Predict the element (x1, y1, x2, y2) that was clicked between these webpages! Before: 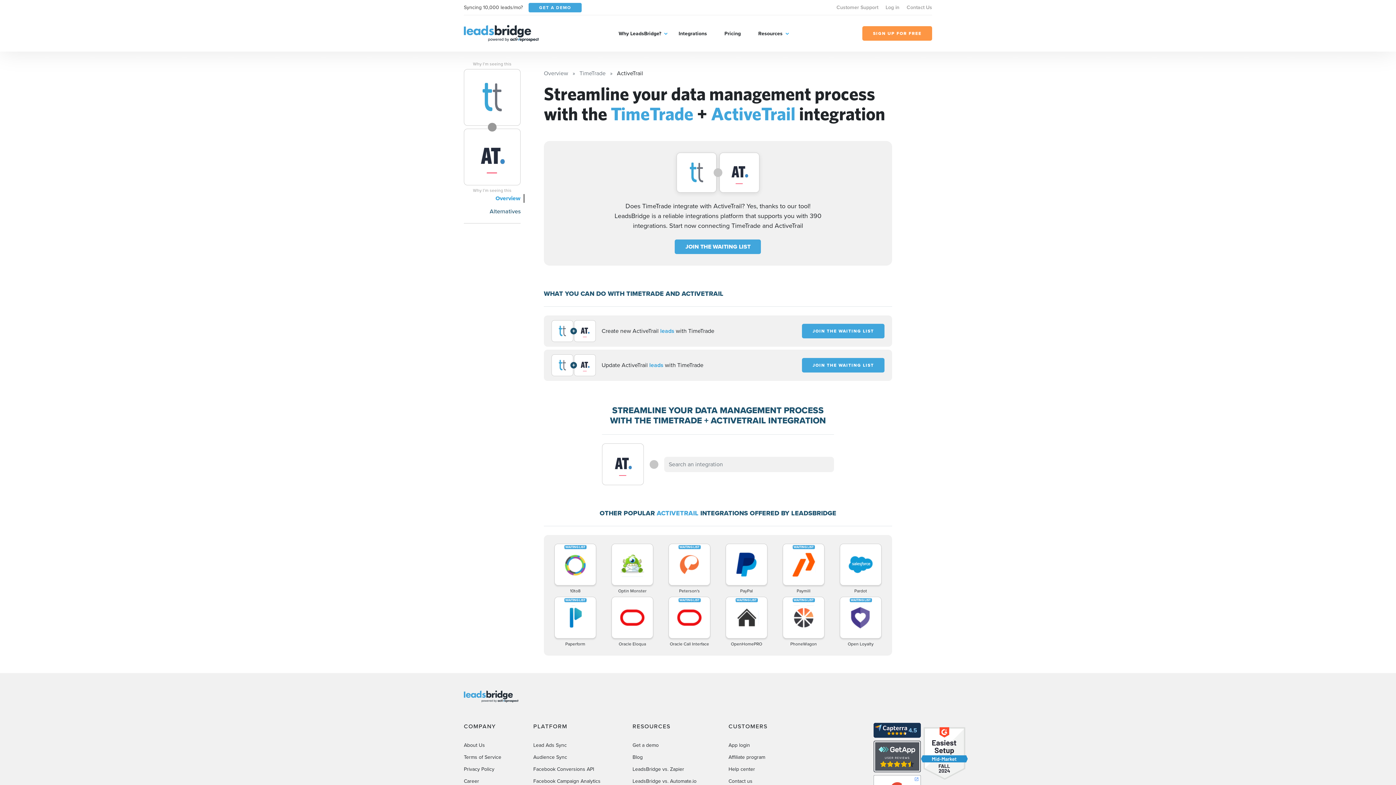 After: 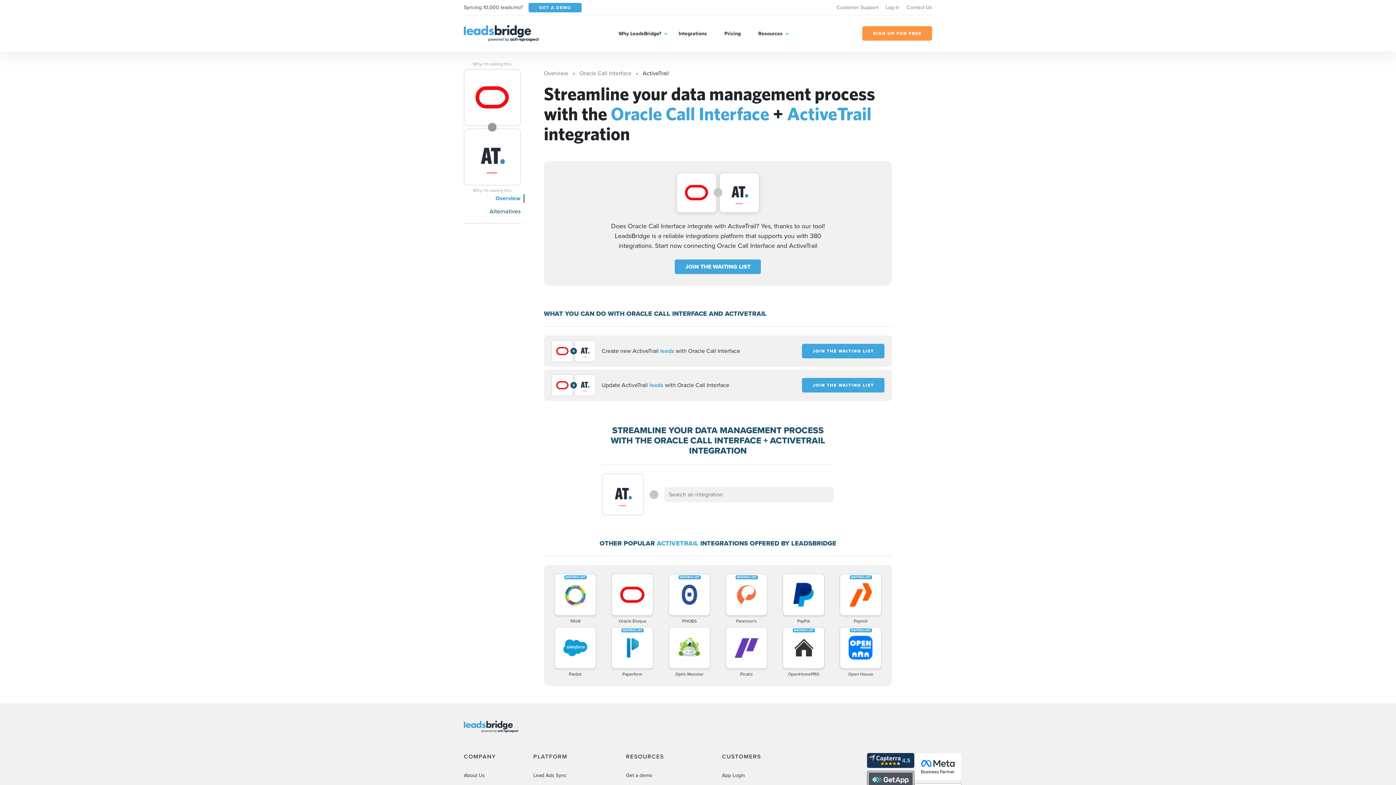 Action: label: Oracle Call Interface bbox: (662, 597, 716, 647)